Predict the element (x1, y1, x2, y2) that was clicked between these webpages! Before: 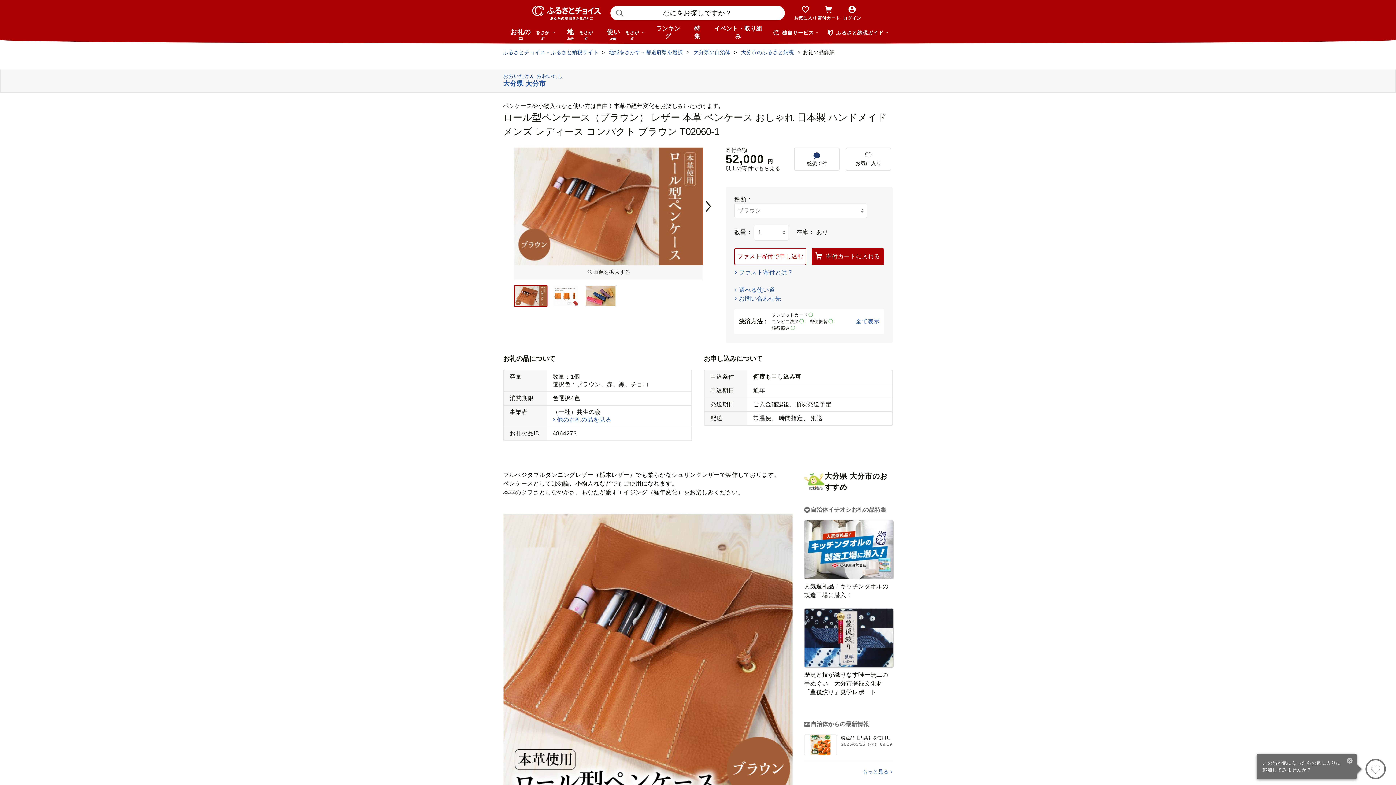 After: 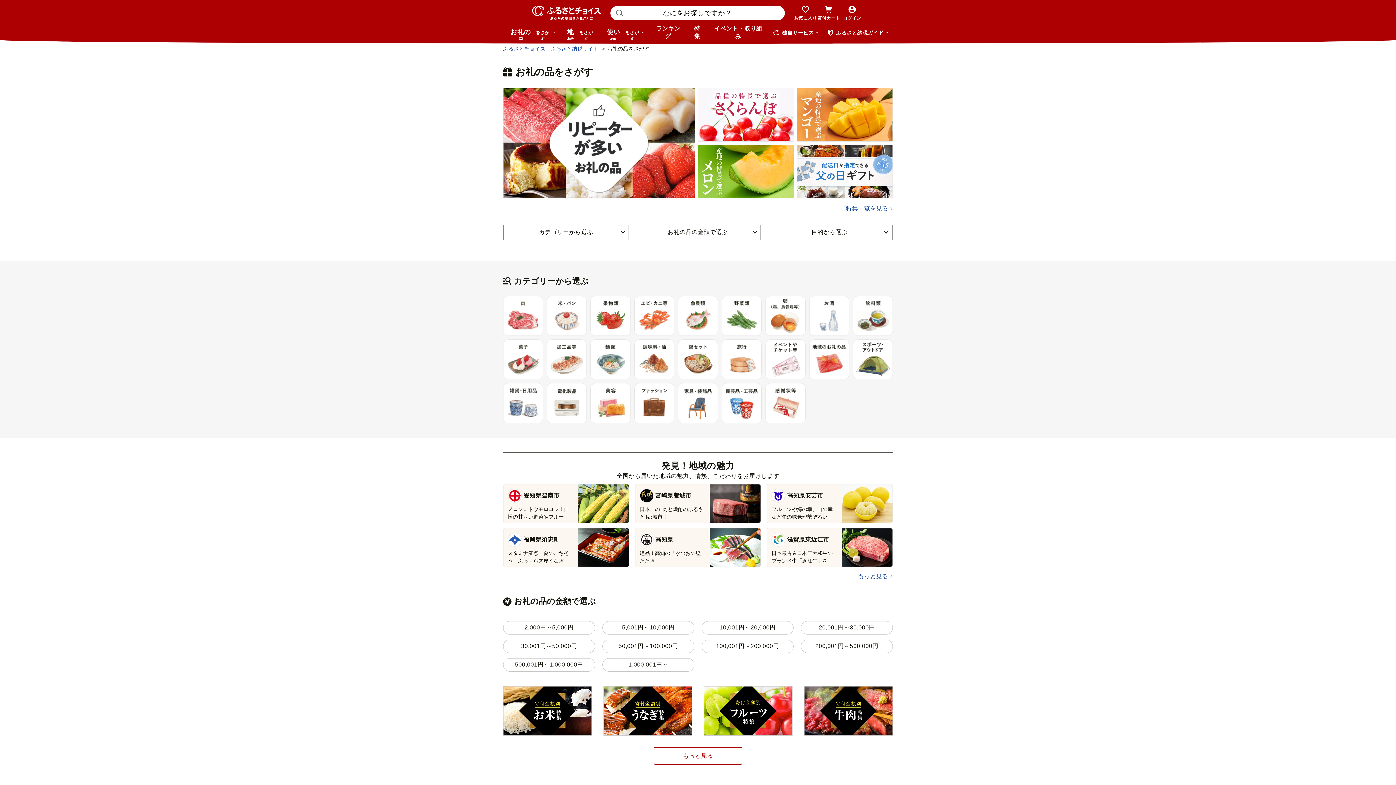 Action: bbox: (503, 25, 559, 40) label: お礼の品
をさがす